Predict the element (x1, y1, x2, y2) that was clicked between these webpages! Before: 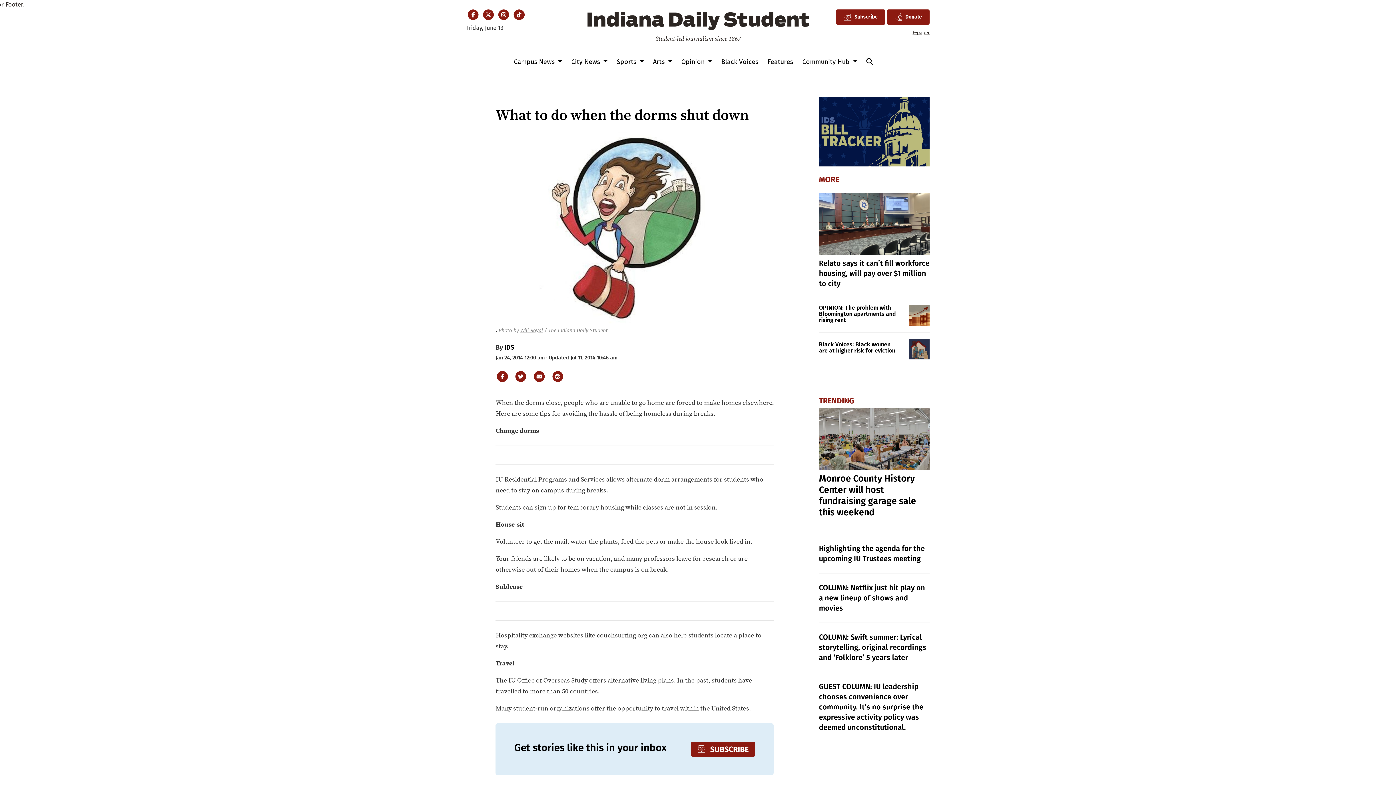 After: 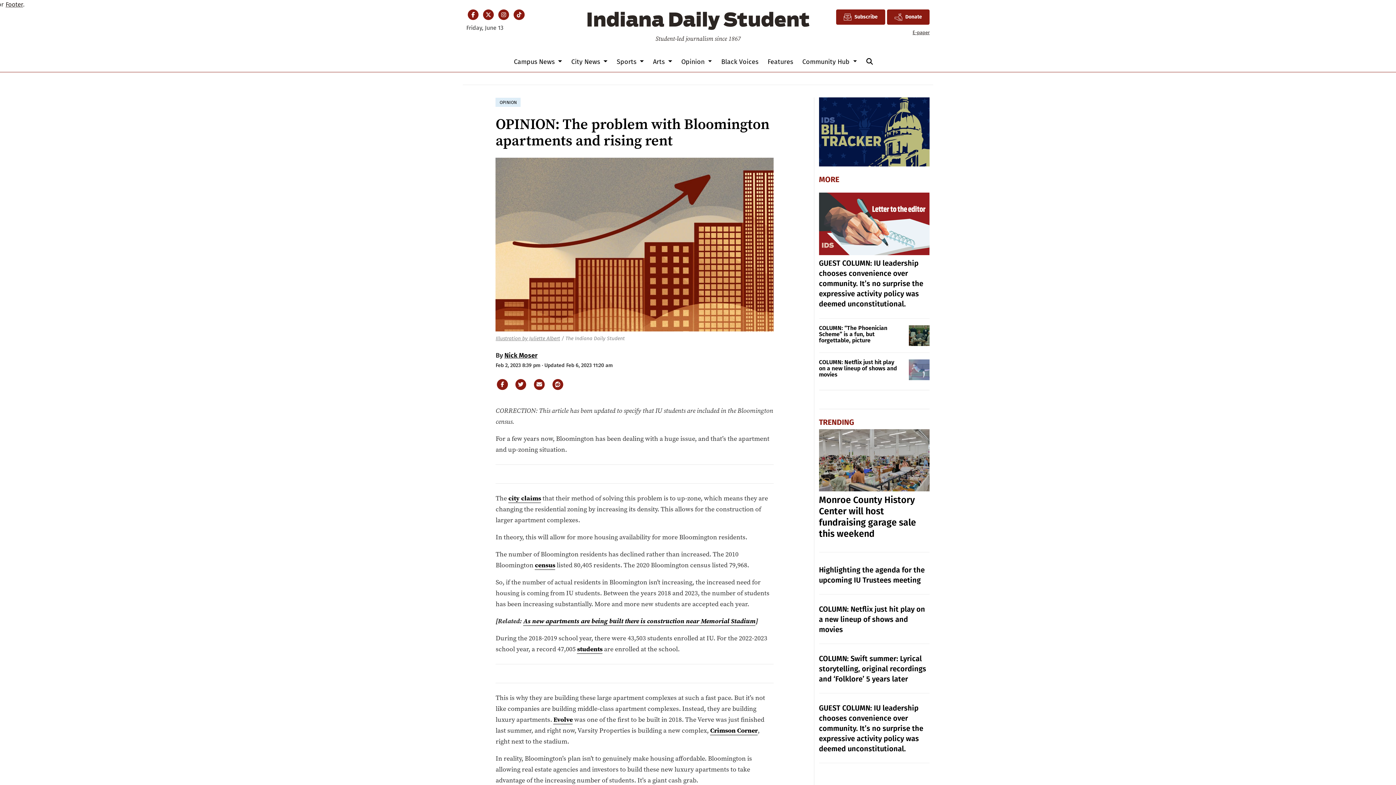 Action: bbox: (819, 304, 895, 323) label: OPINION: The problem with Bloomington apartments and rising rent  